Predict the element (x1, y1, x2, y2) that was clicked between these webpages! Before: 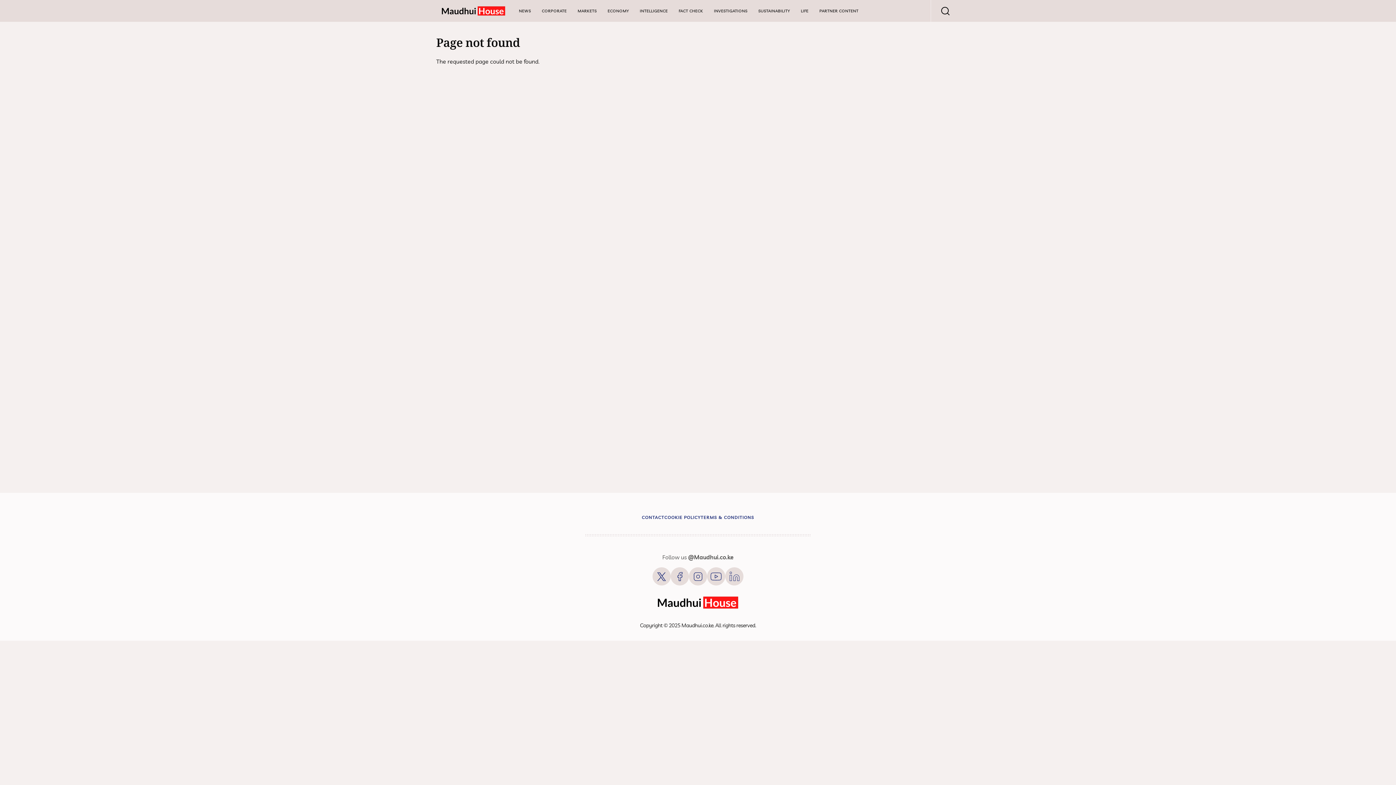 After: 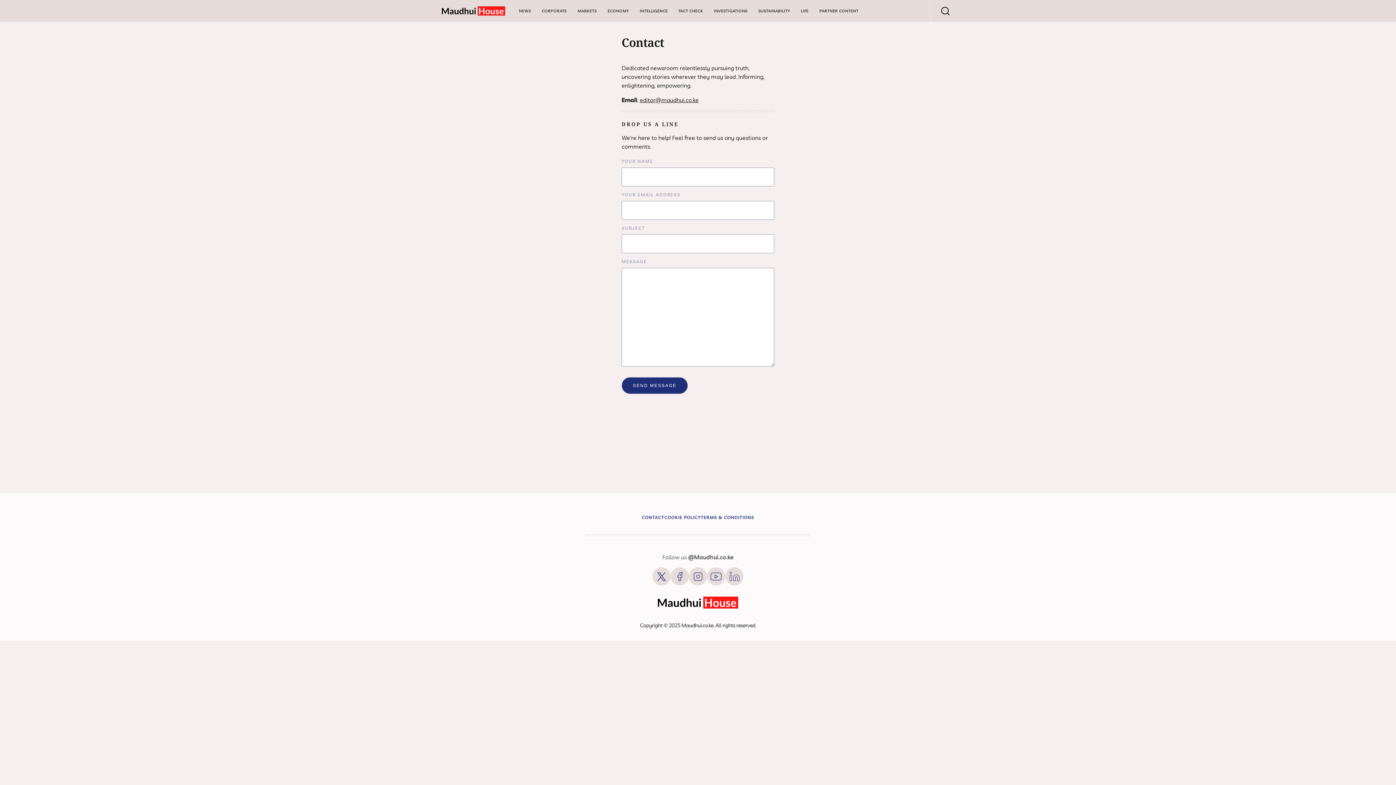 Action: bbox: (642, 514, 664, 520) label: CONTACT